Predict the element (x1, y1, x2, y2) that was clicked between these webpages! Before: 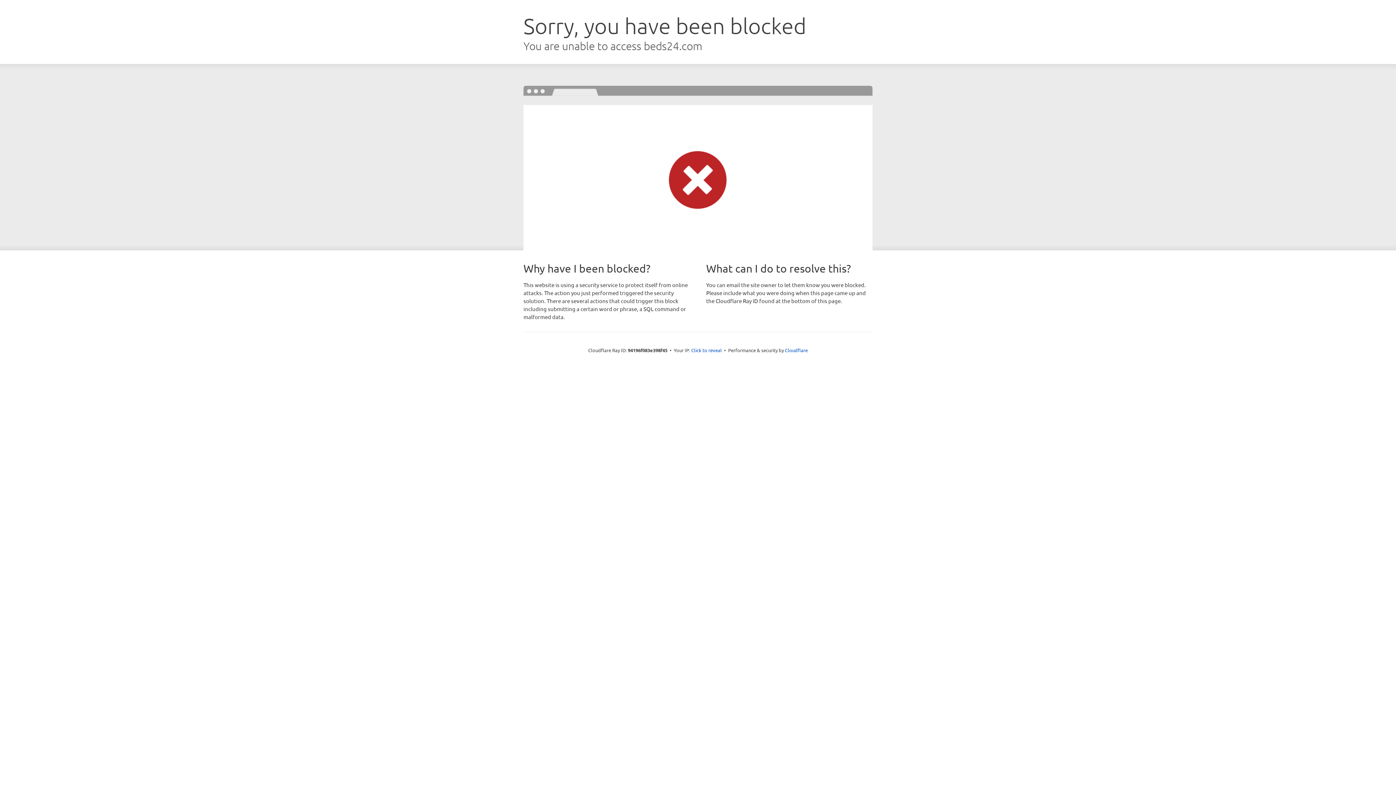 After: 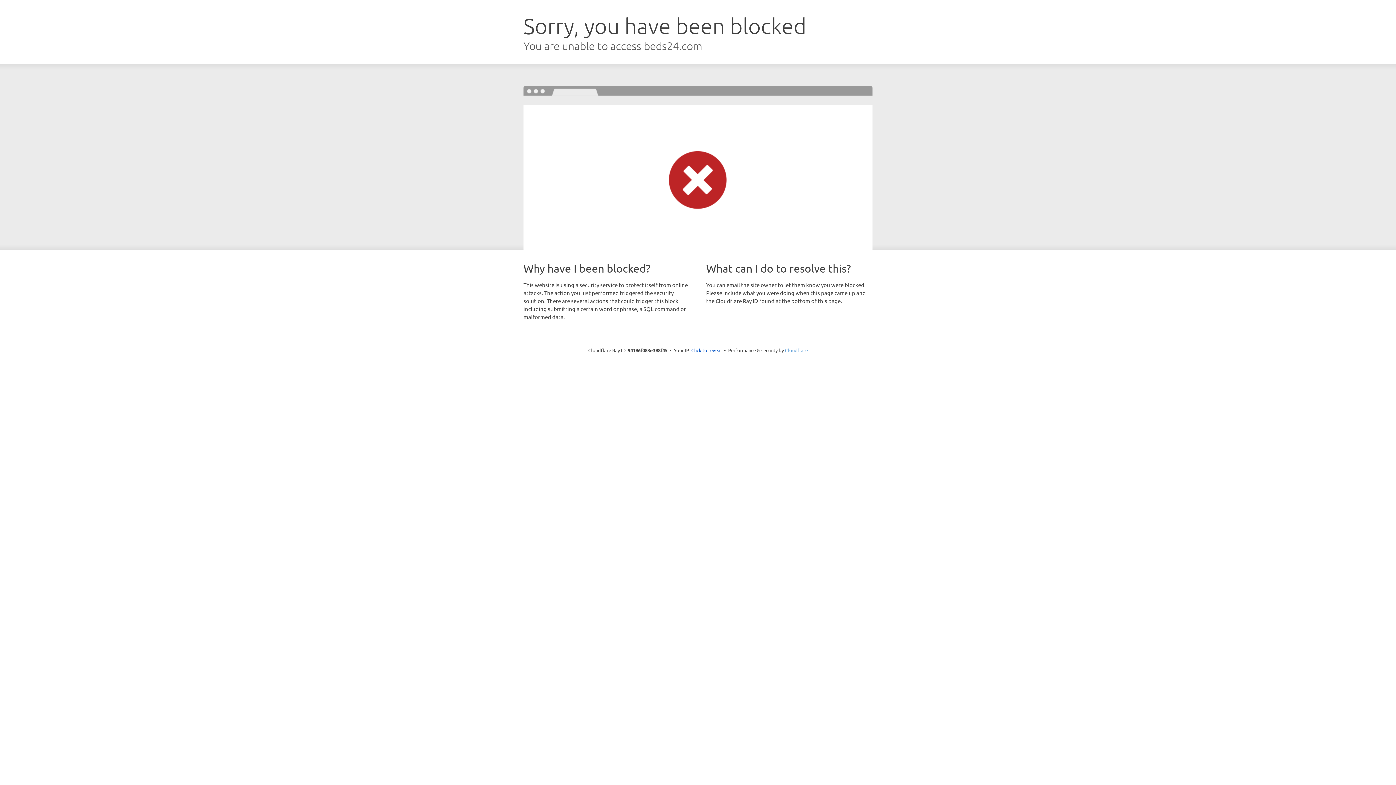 Action: bbox: (785, 347, 808, 353) label: Cloudflare